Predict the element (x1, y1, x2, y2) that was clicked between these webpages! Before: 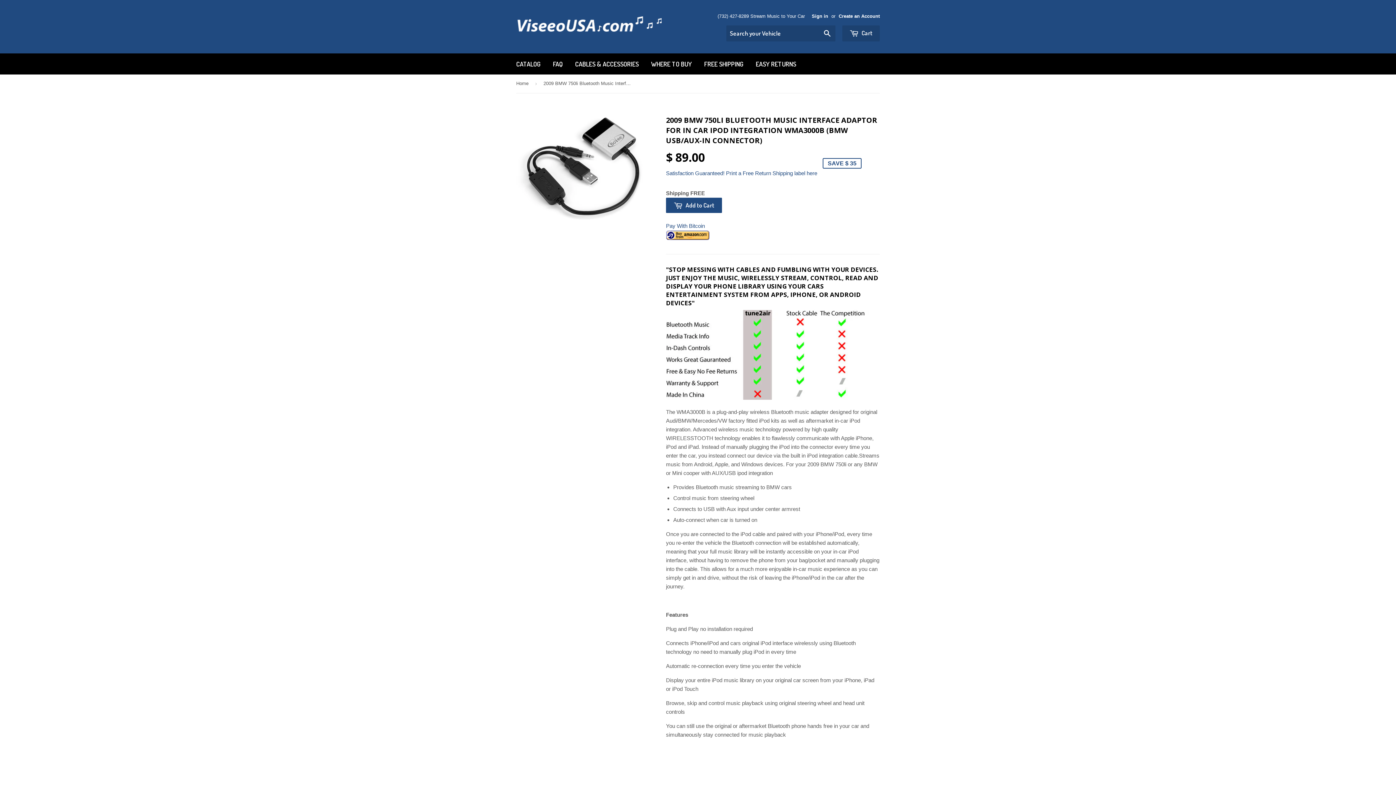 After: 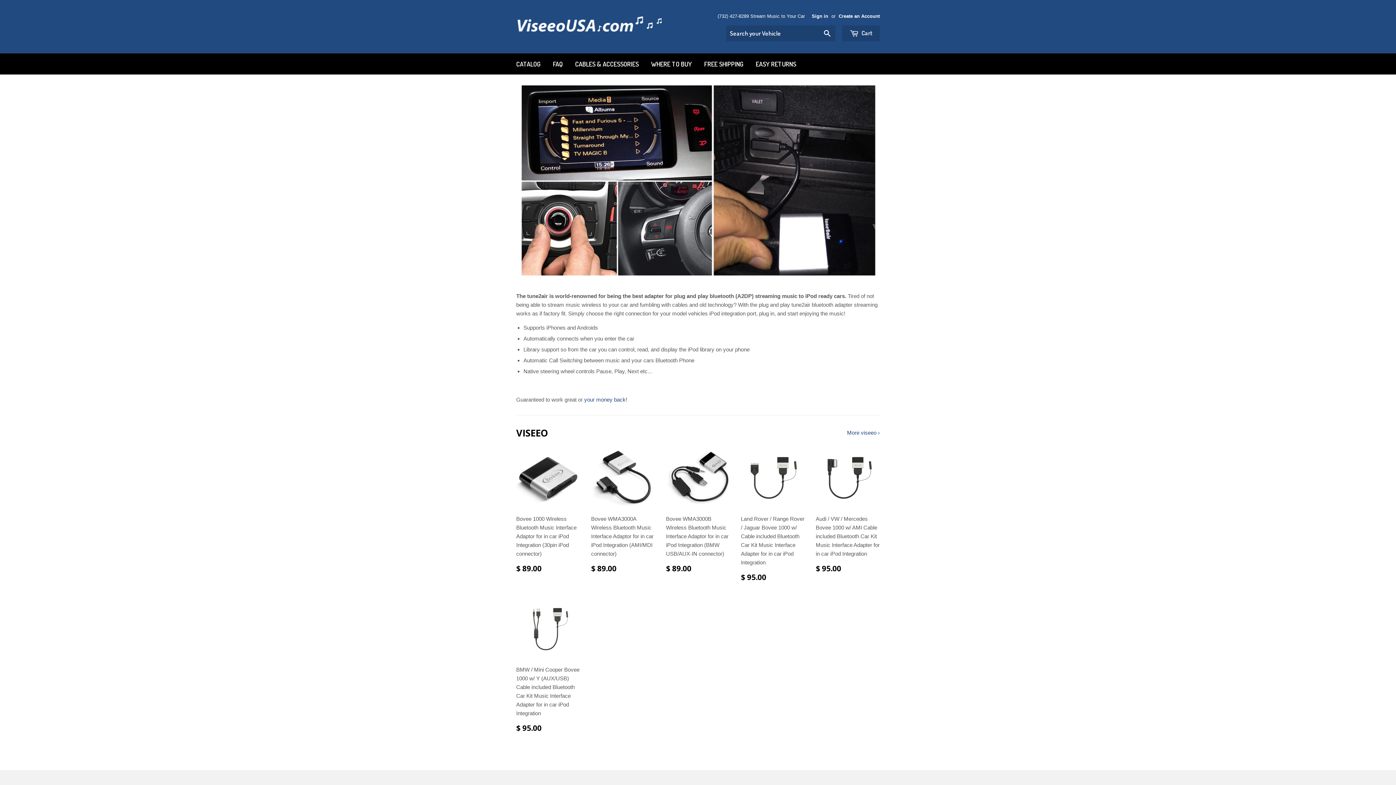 Action: bbox: (516, 16, 661, 37)